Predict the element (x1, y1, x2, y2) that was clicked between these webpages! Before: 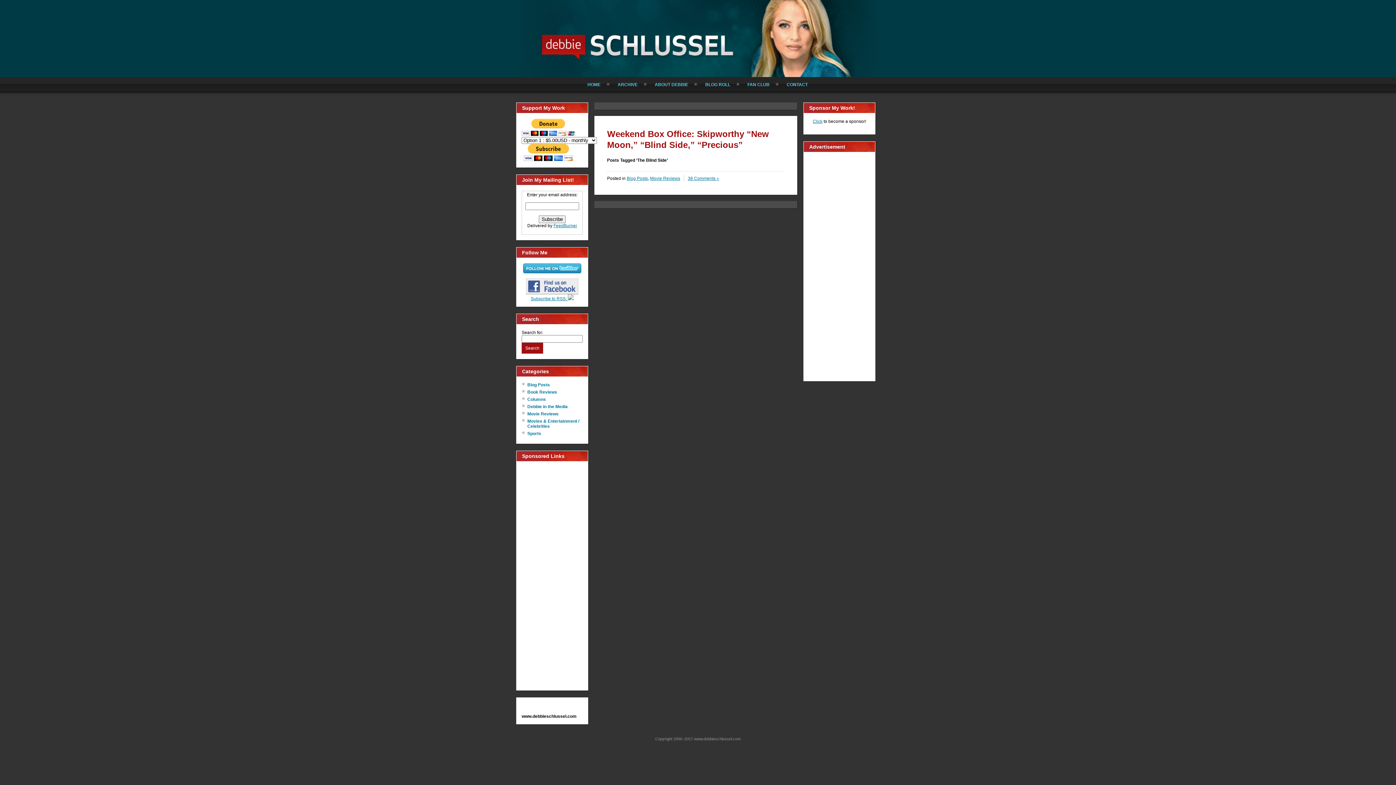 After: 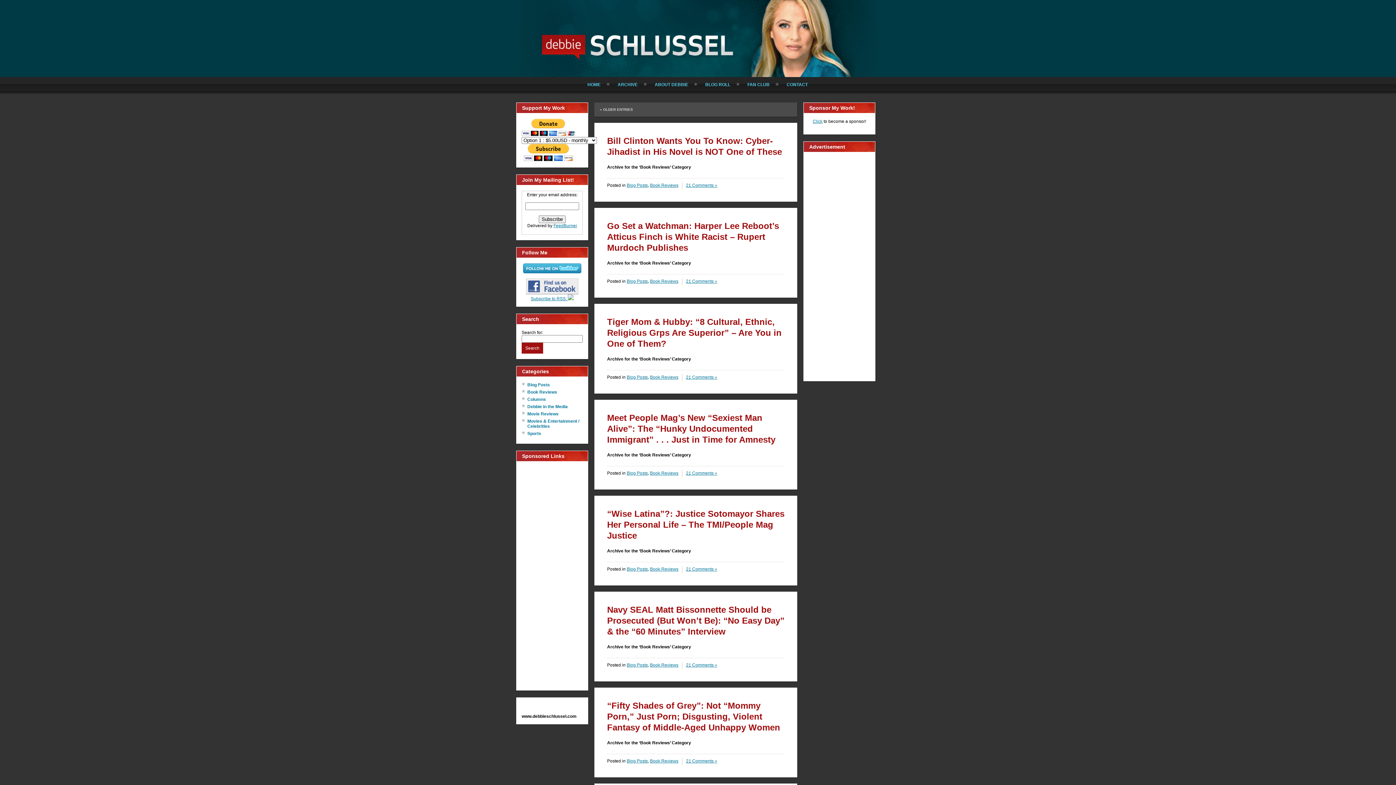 Action: bbox: (527, 389, 557, 394) label: Book Reviews